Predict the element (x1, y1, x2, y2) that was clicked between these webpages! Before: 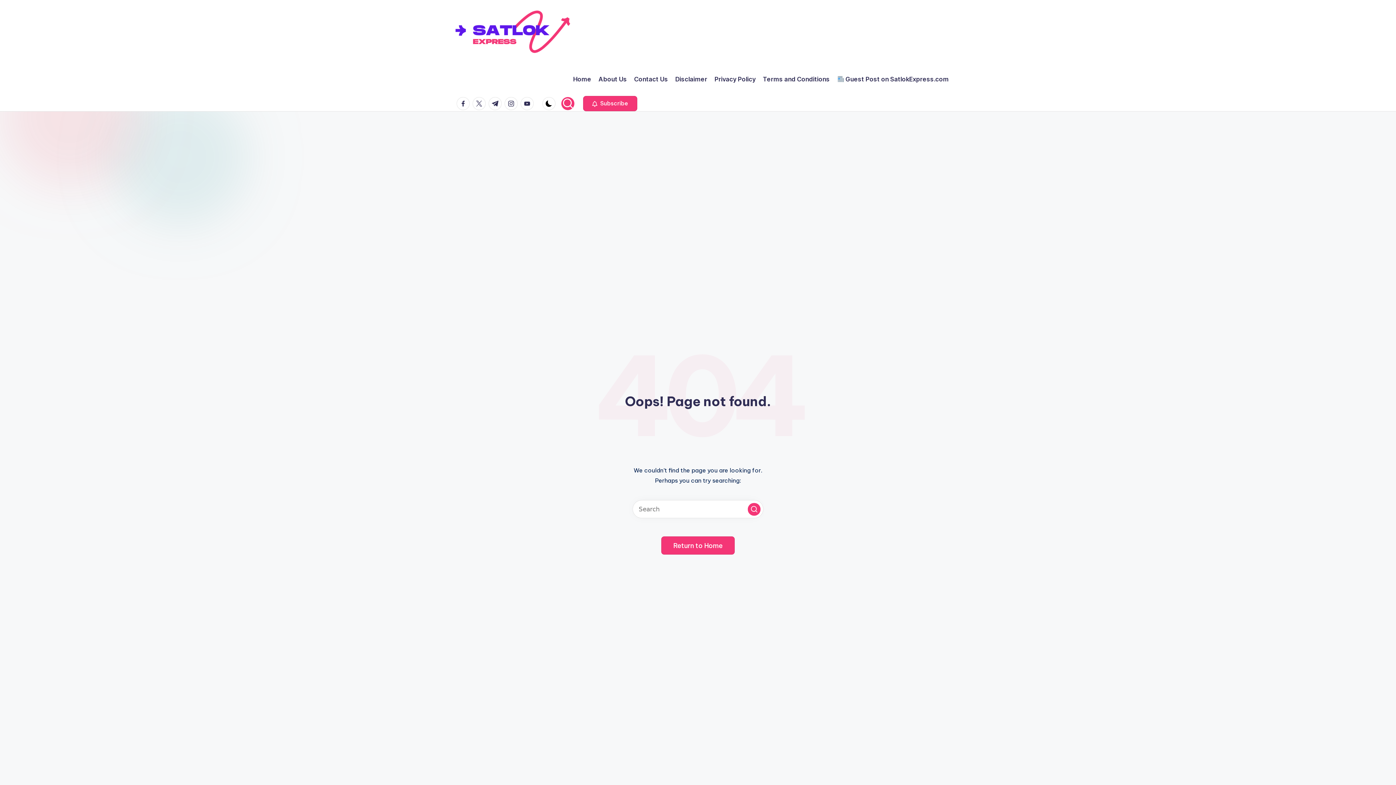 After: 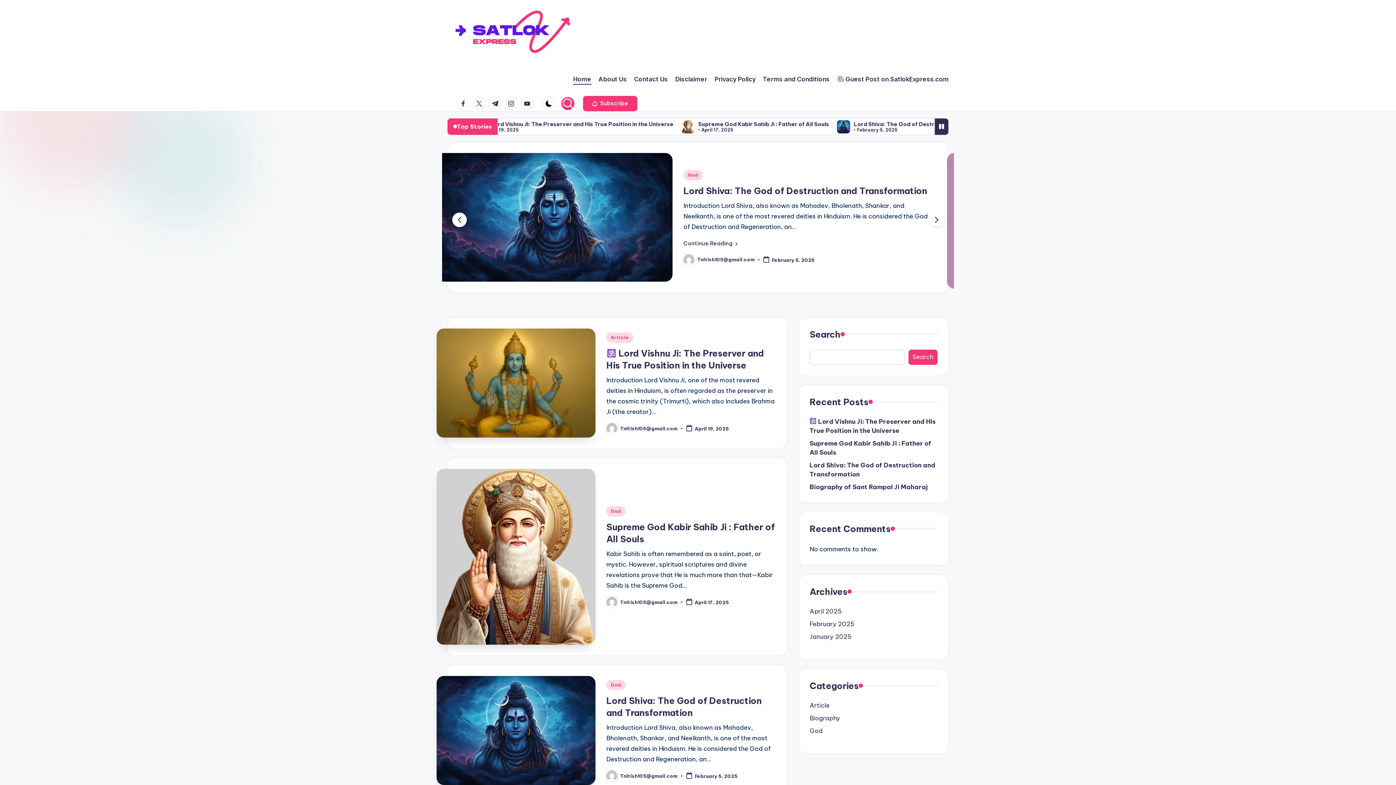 Action: bbox: (661, 536, 734, 555) label: Return to Home